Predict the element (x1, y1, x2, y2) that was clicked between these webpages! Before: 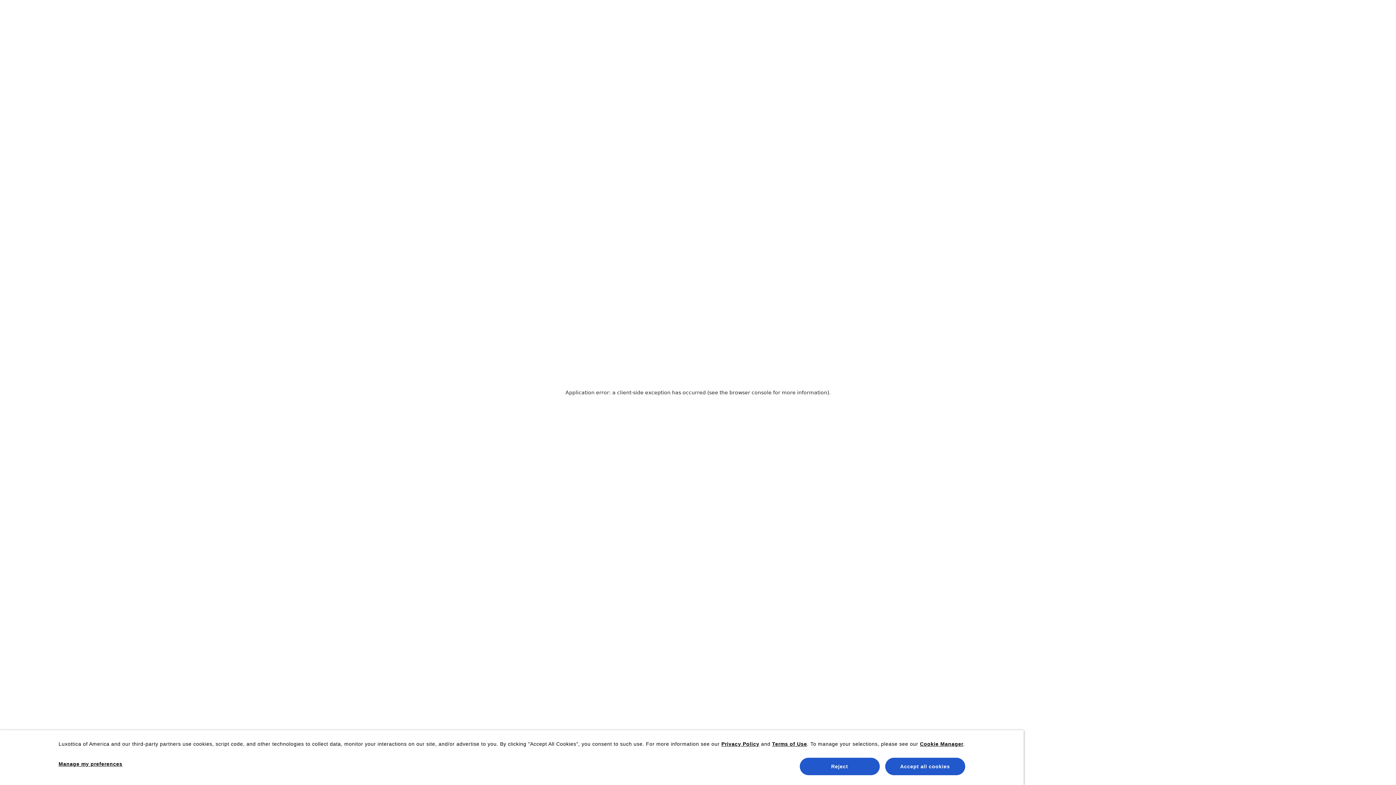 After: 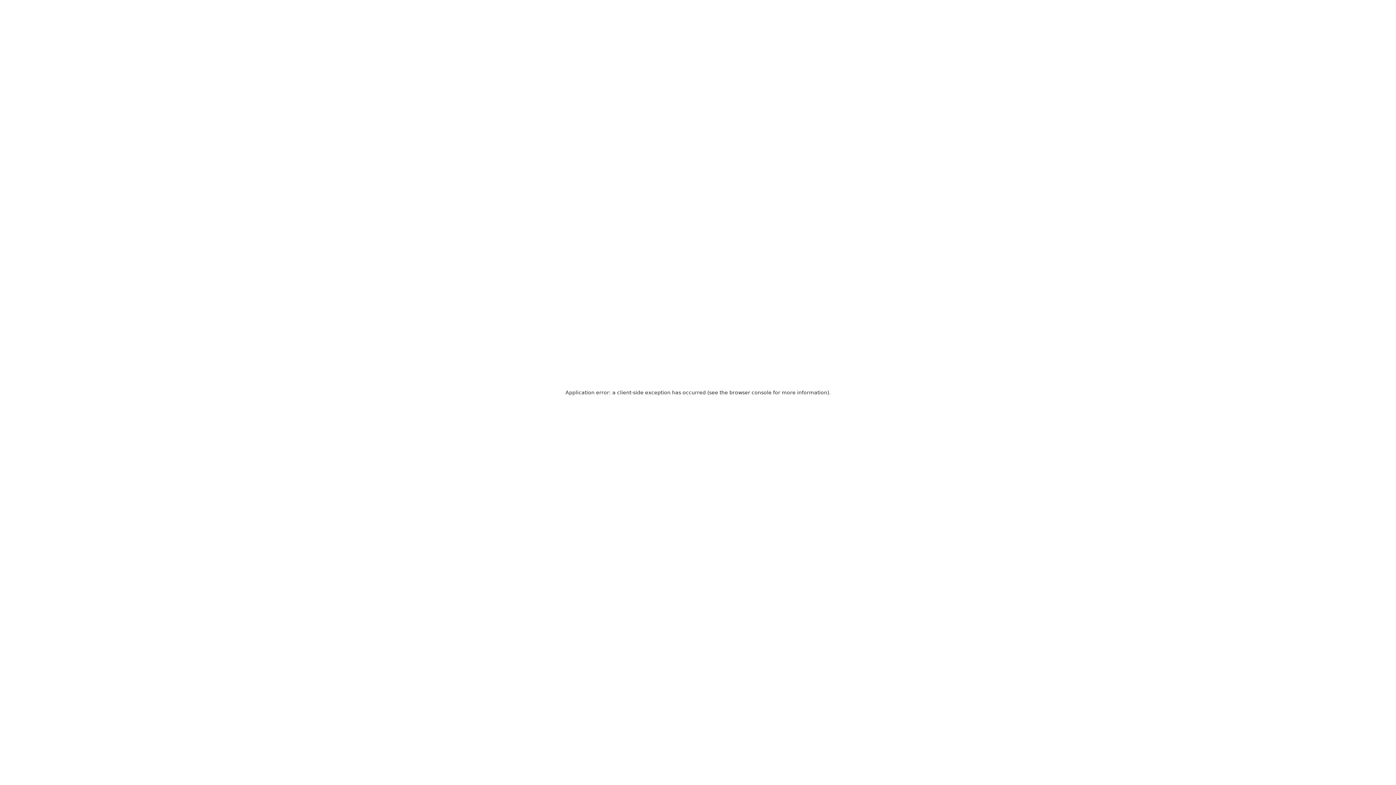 Action: bbox: (799, 758, 879, 775) label: Reject